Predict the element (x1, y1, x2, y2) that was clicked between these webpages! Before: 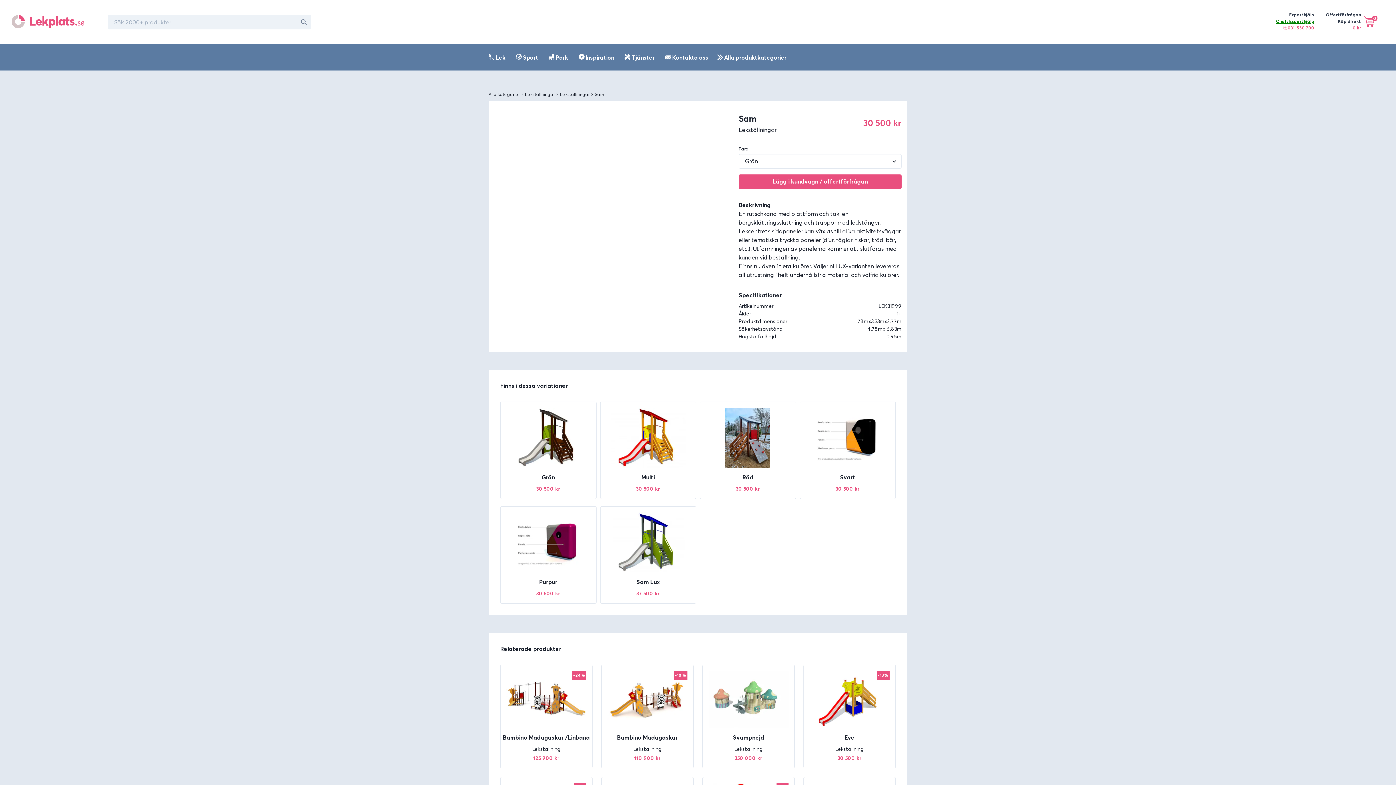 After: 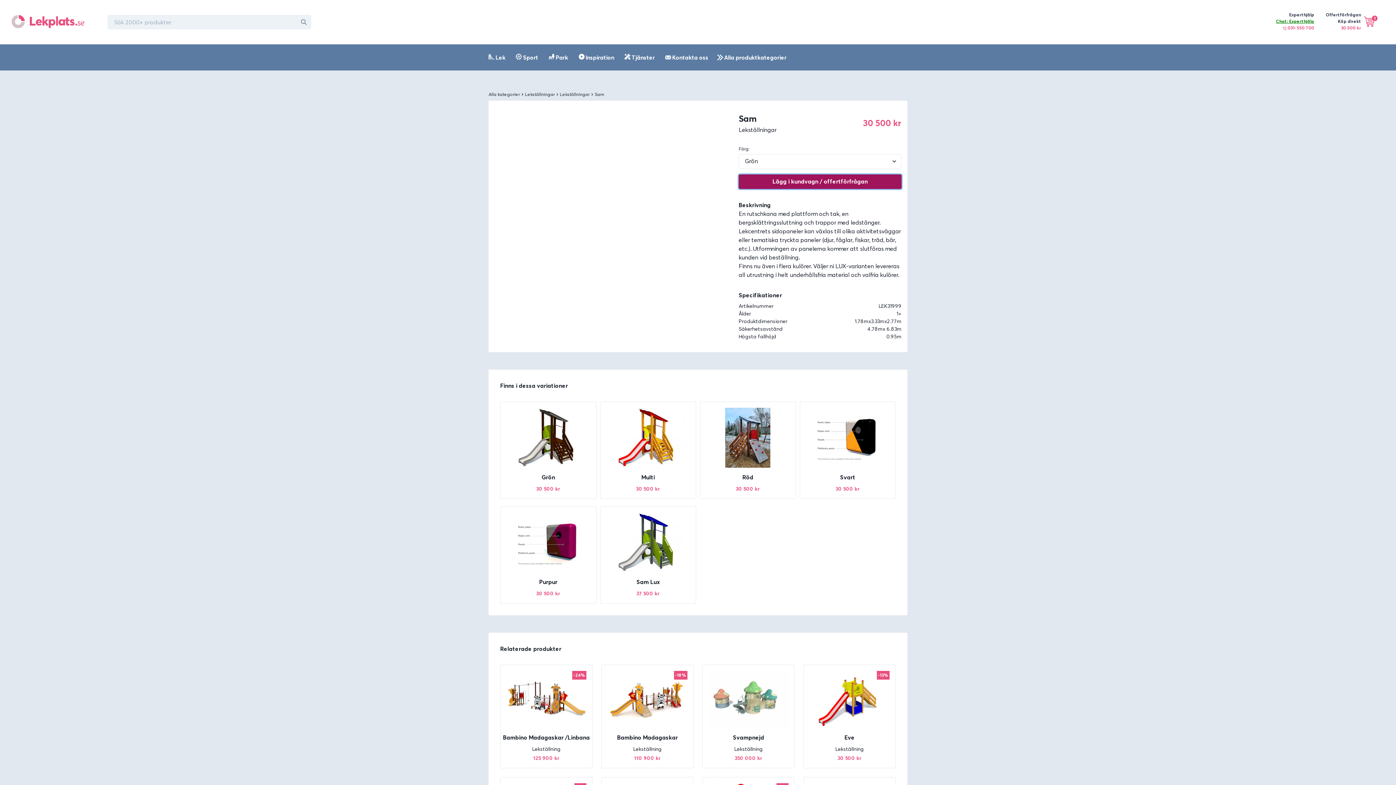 Action: label: Lägg i kundvagn / offertförfrågan bbox: (738, 174, 901, 189)